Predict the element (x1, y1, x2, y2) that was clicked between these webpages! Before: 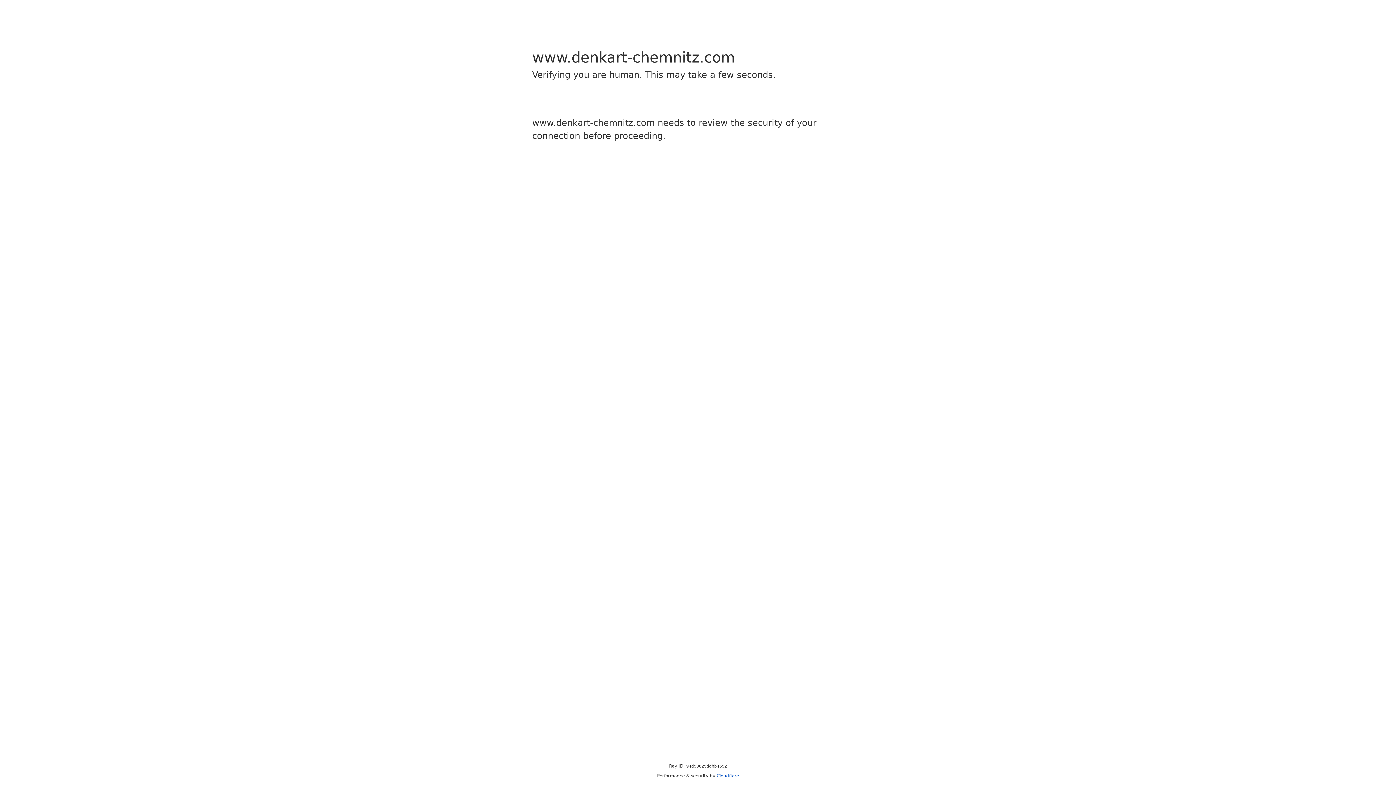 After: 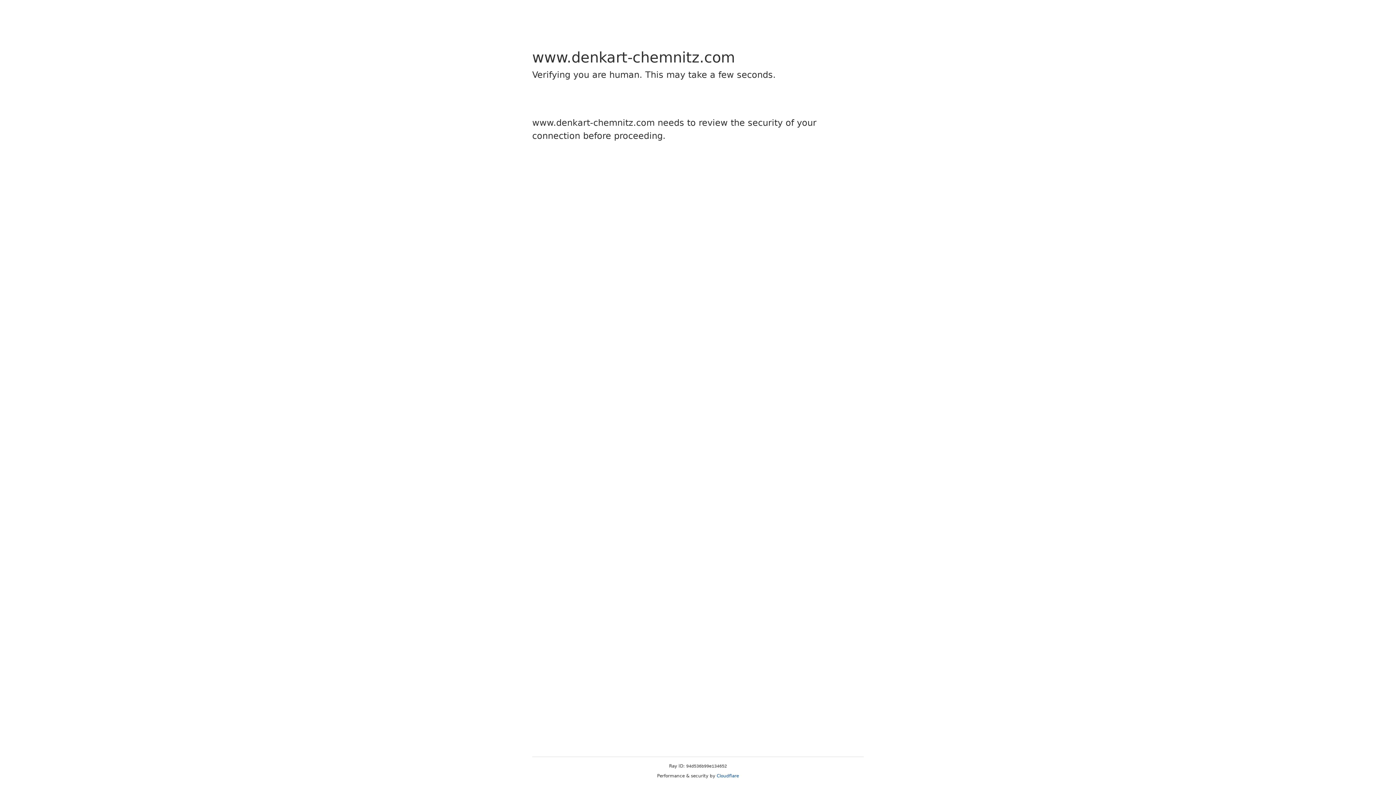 Action: bbox: (716, 773, 739, 778) label: Cloudflare